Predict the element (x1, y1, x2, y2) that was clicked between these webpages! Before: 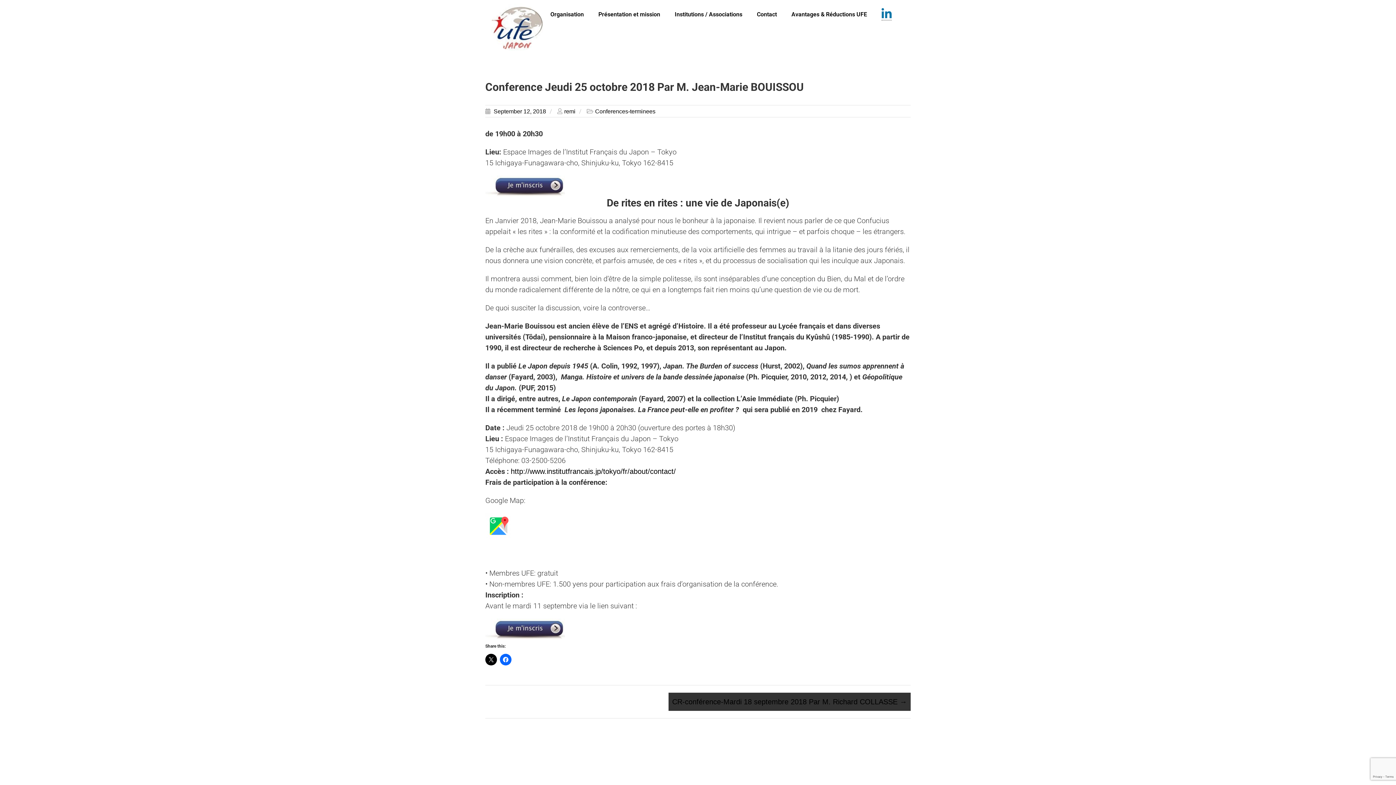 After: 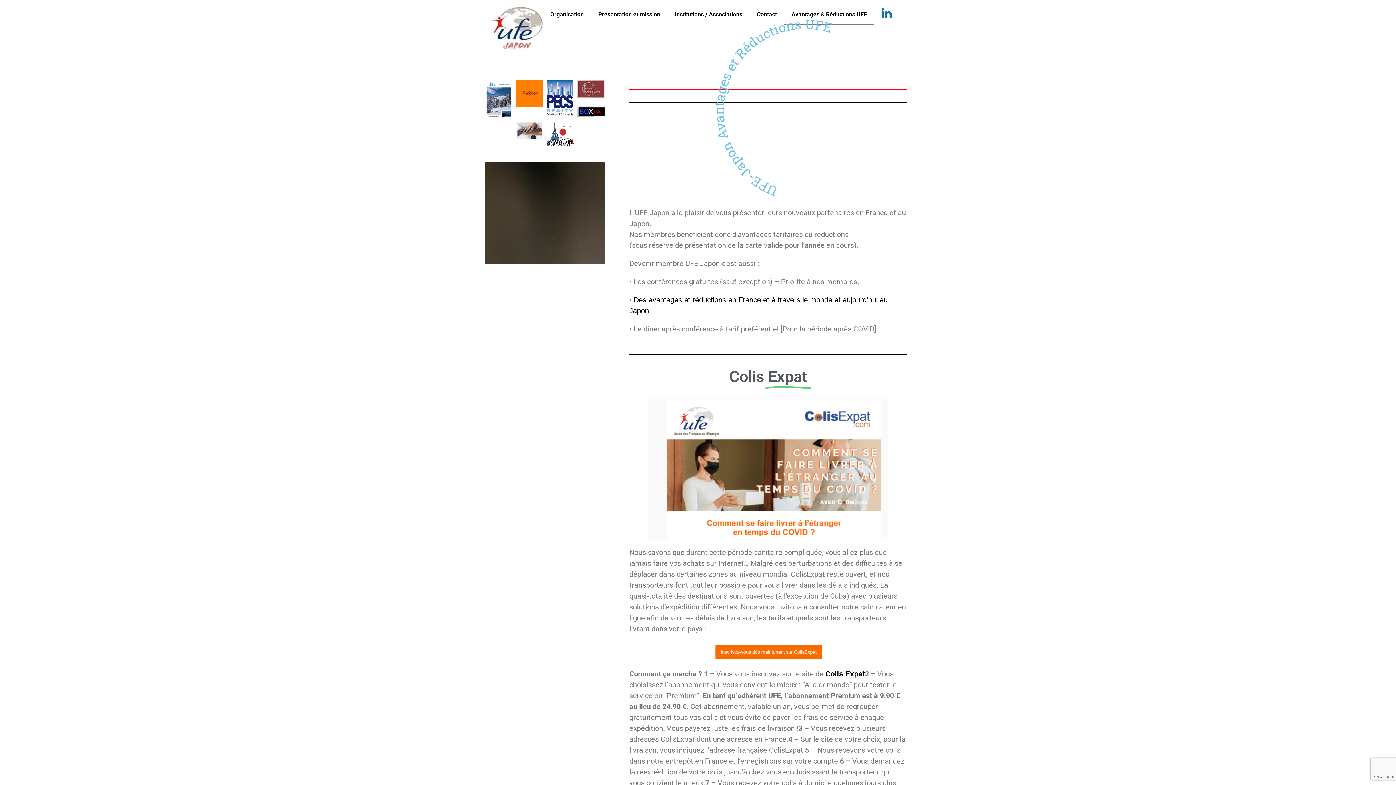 Action: bbox: (784, 3, 874, 25) label: Avantages & Réductions UFE